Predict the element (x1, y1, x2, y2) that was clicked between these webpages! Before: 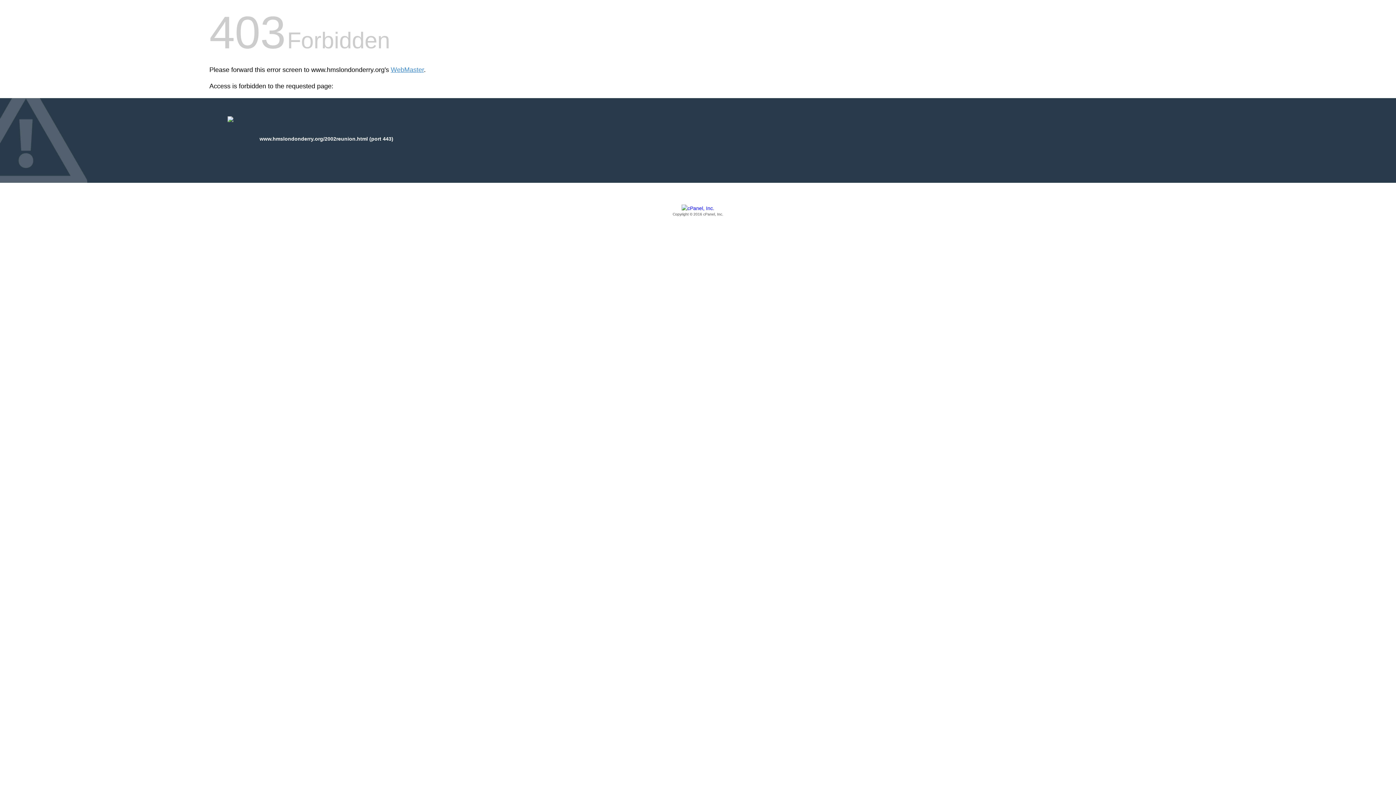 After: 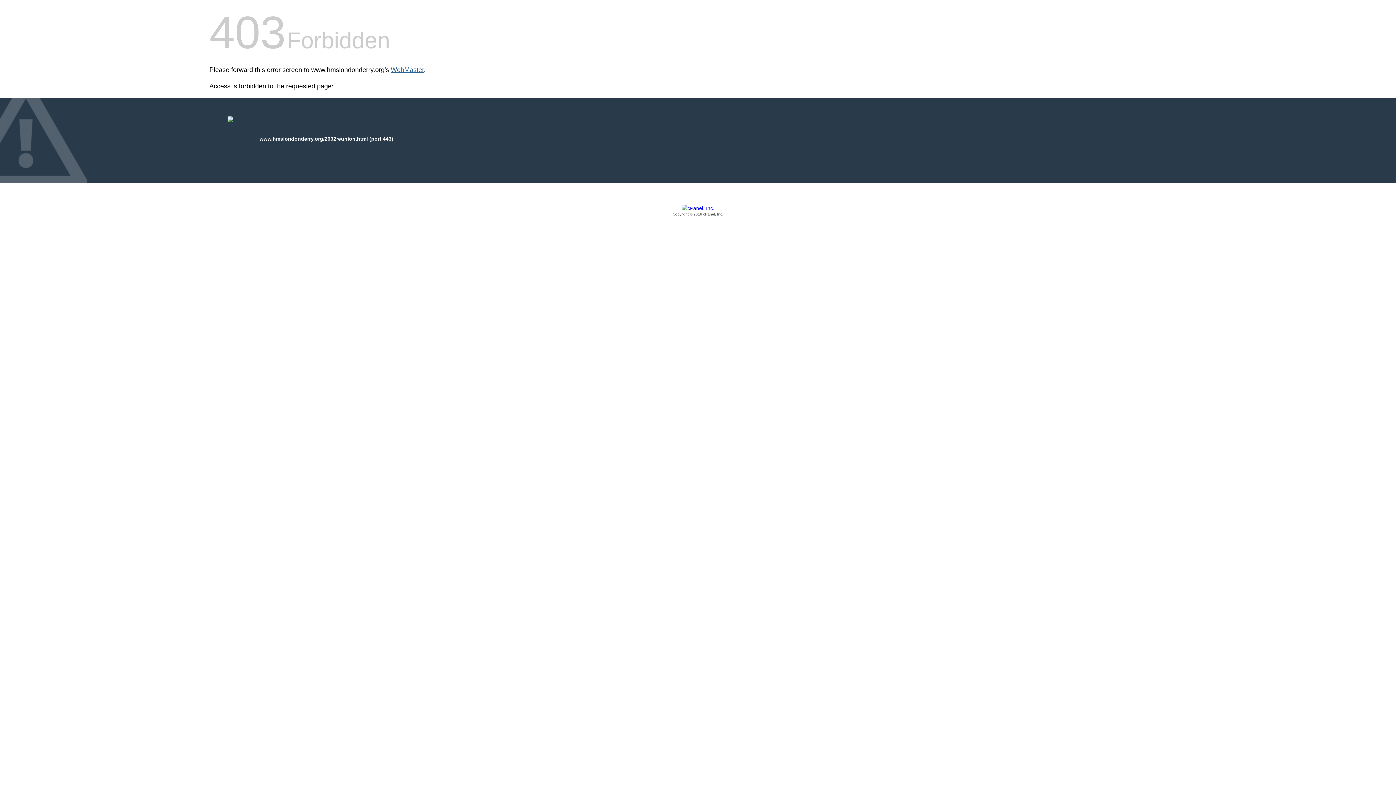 Action: bbox: (390, 66, 424, 73) label: WebMaster